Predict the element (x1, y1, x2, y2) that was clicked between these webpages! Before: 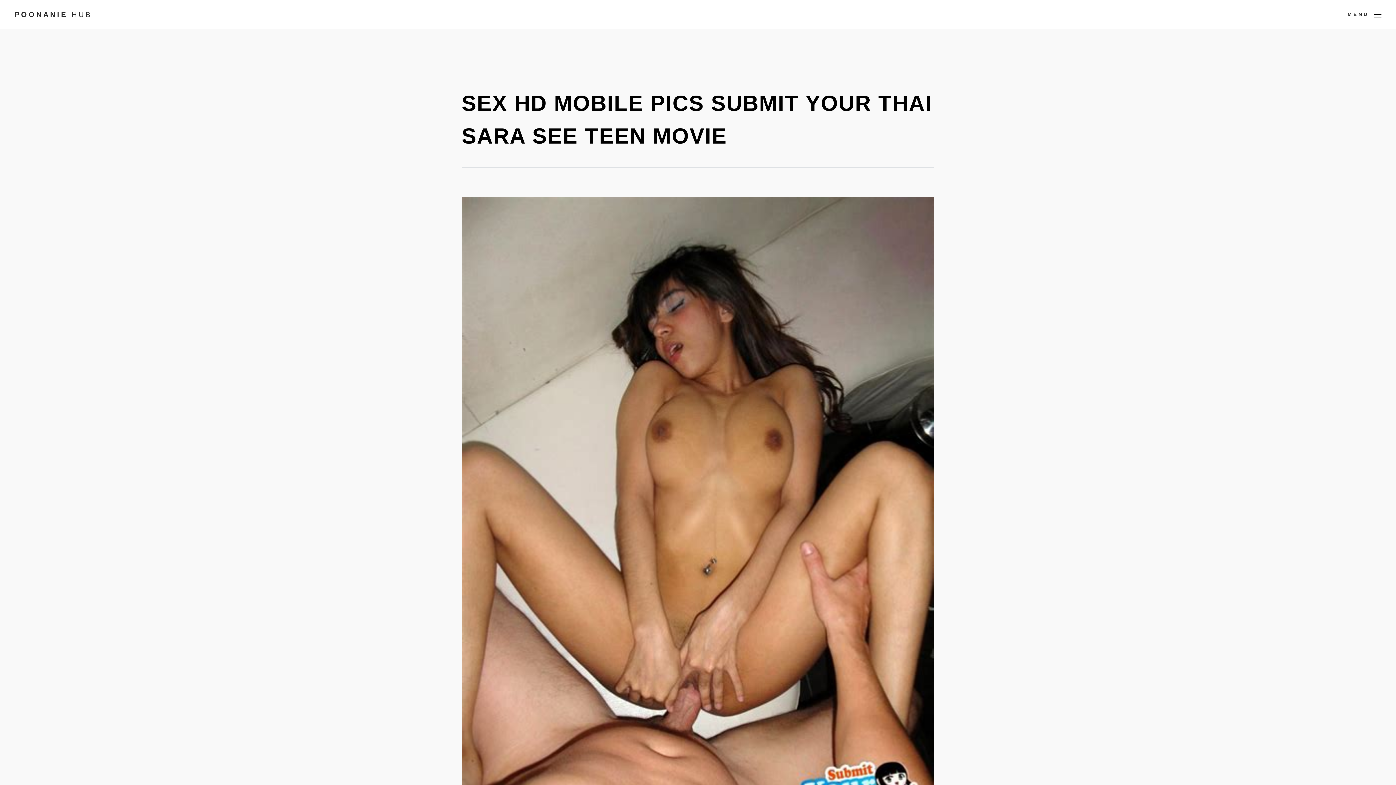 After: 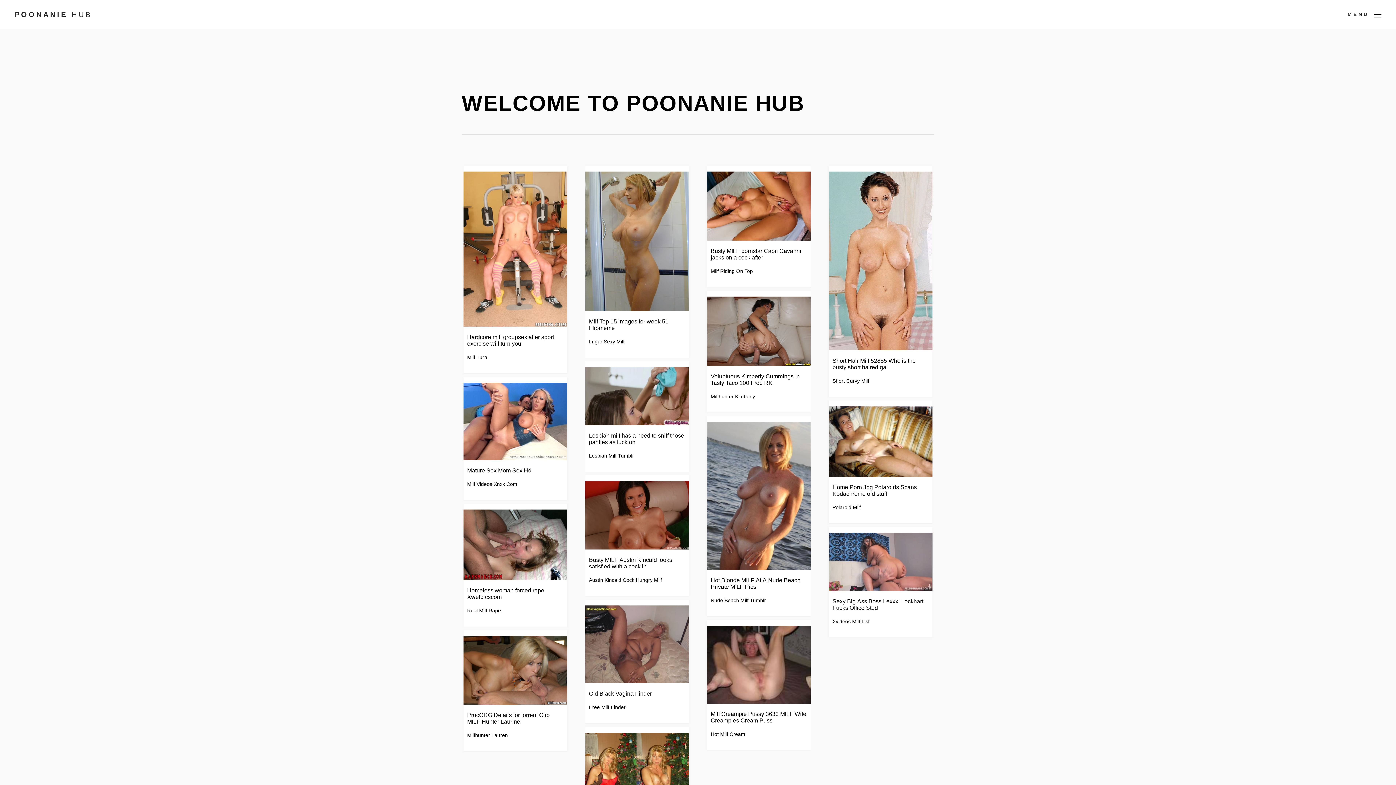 Action: label: POONANIE HUB bbox: (14, 10, 92, 18)